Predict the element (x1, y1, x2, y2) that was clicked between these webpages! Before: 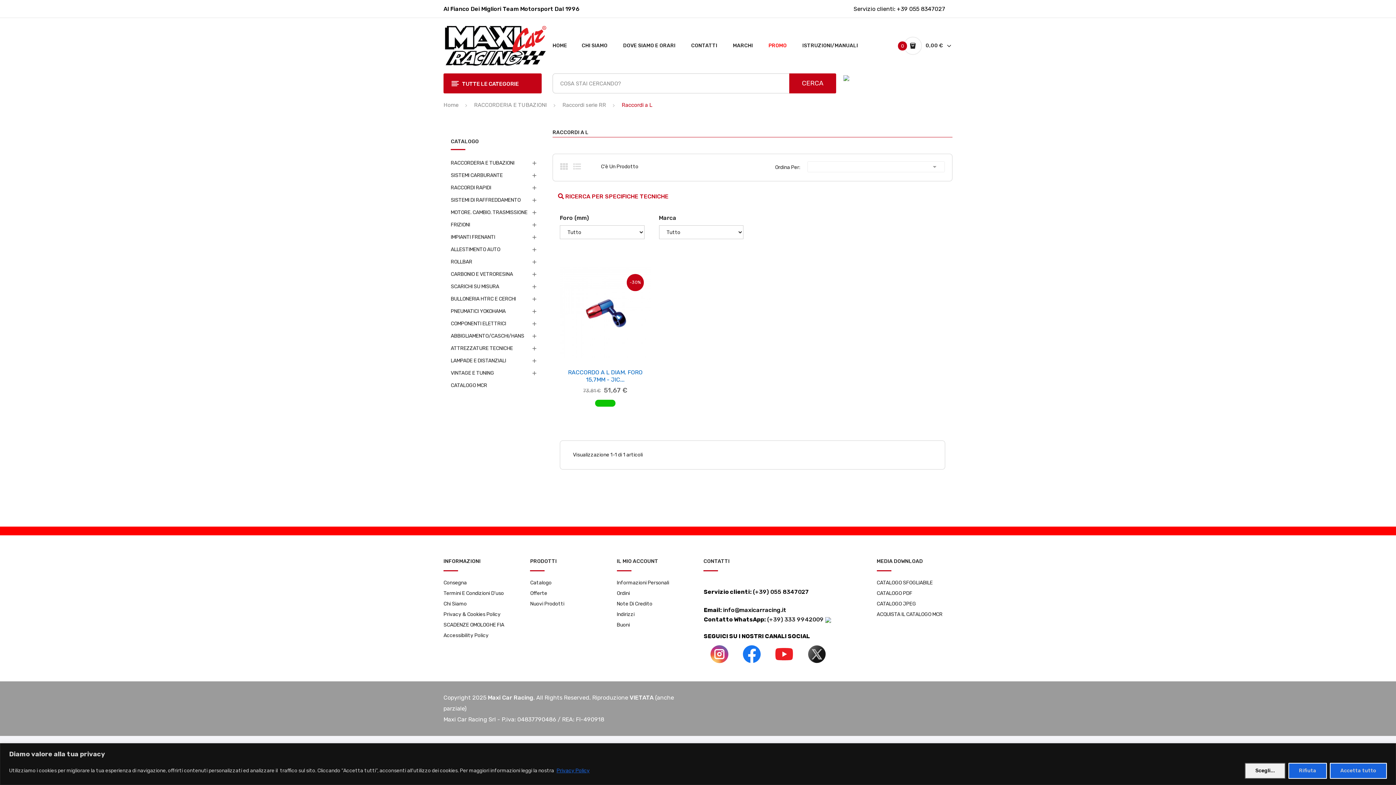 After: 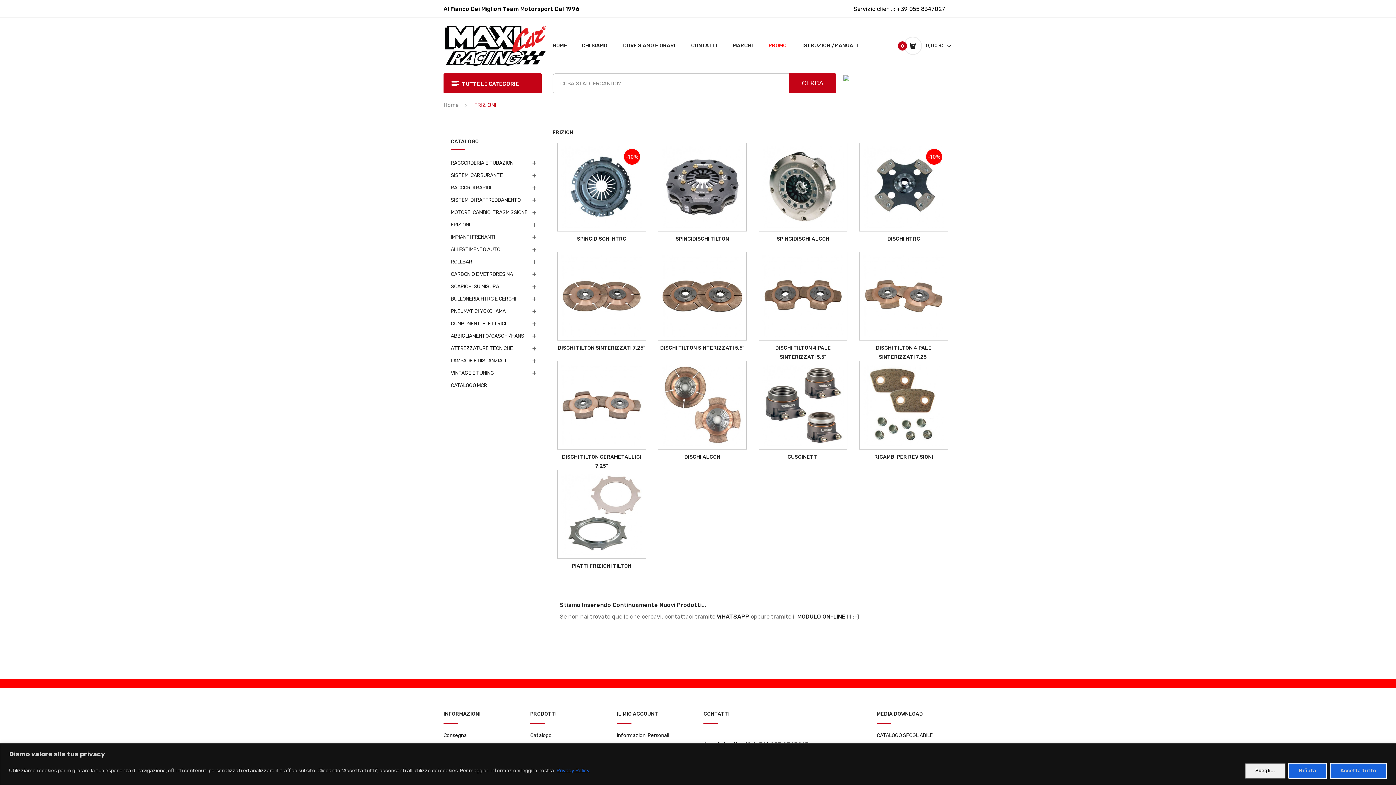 Action: label: FRIZIONI bbox: (450, 218, 534, 231)